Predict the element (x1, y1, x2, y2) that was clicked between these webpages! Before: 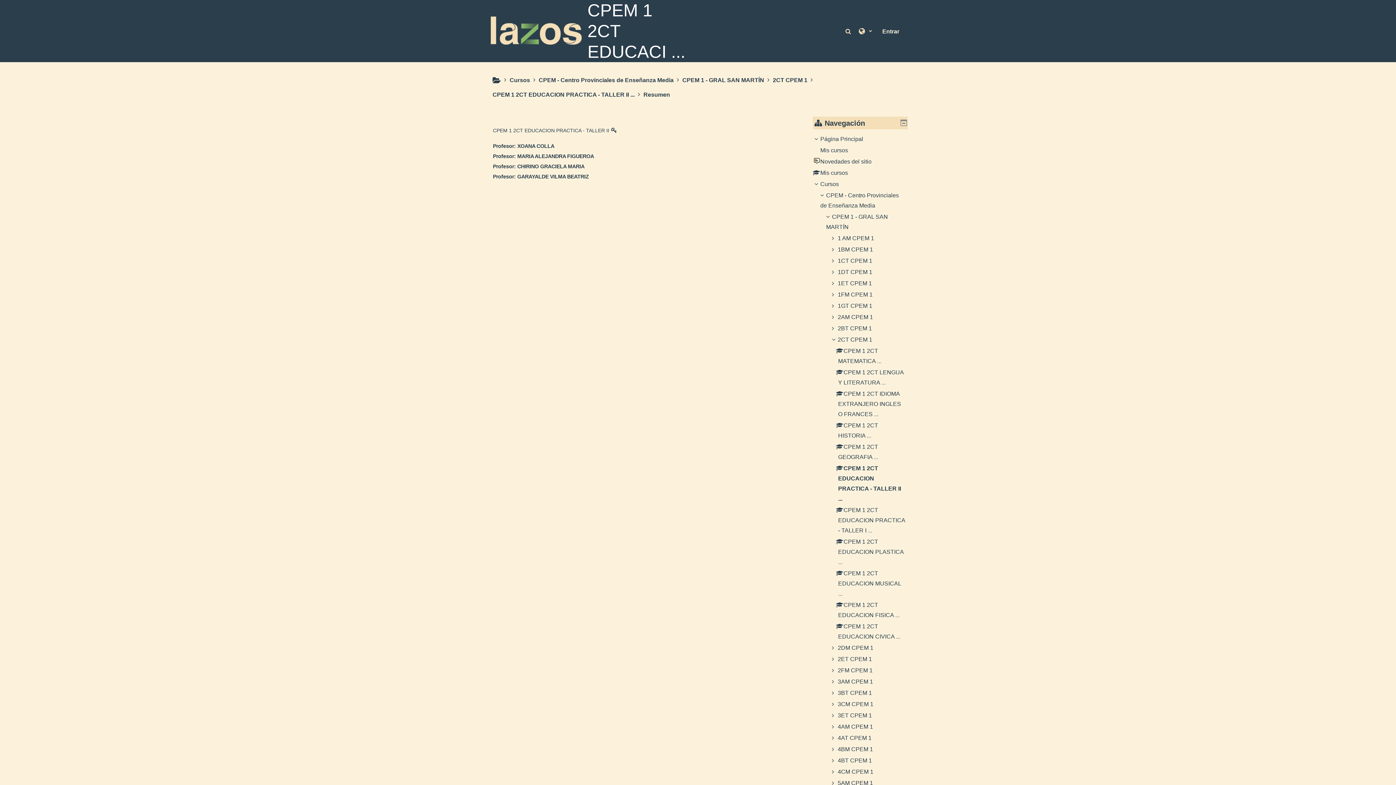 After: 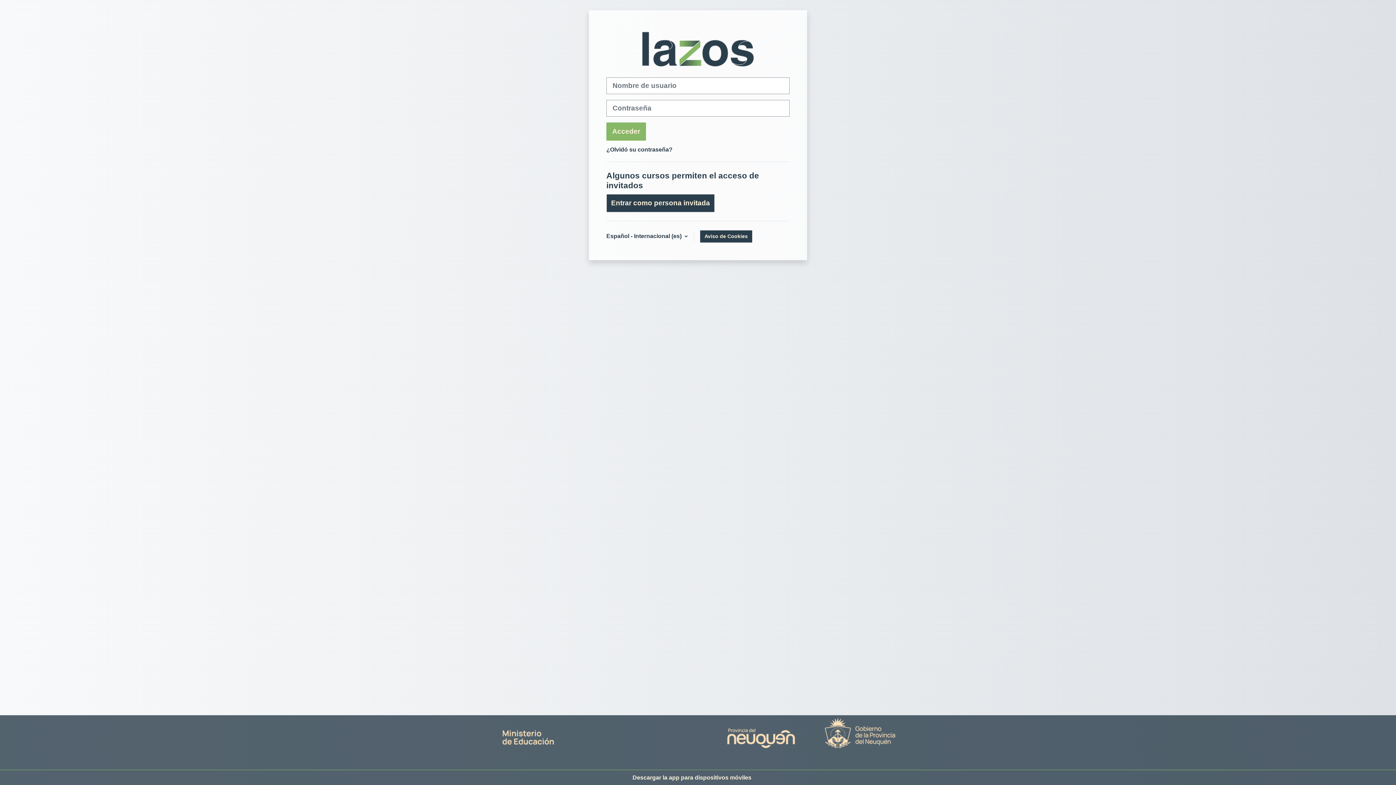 Action: bbox: (517, 153, 594, 159) label: MARIA ALEJANDRA FIGUEROA